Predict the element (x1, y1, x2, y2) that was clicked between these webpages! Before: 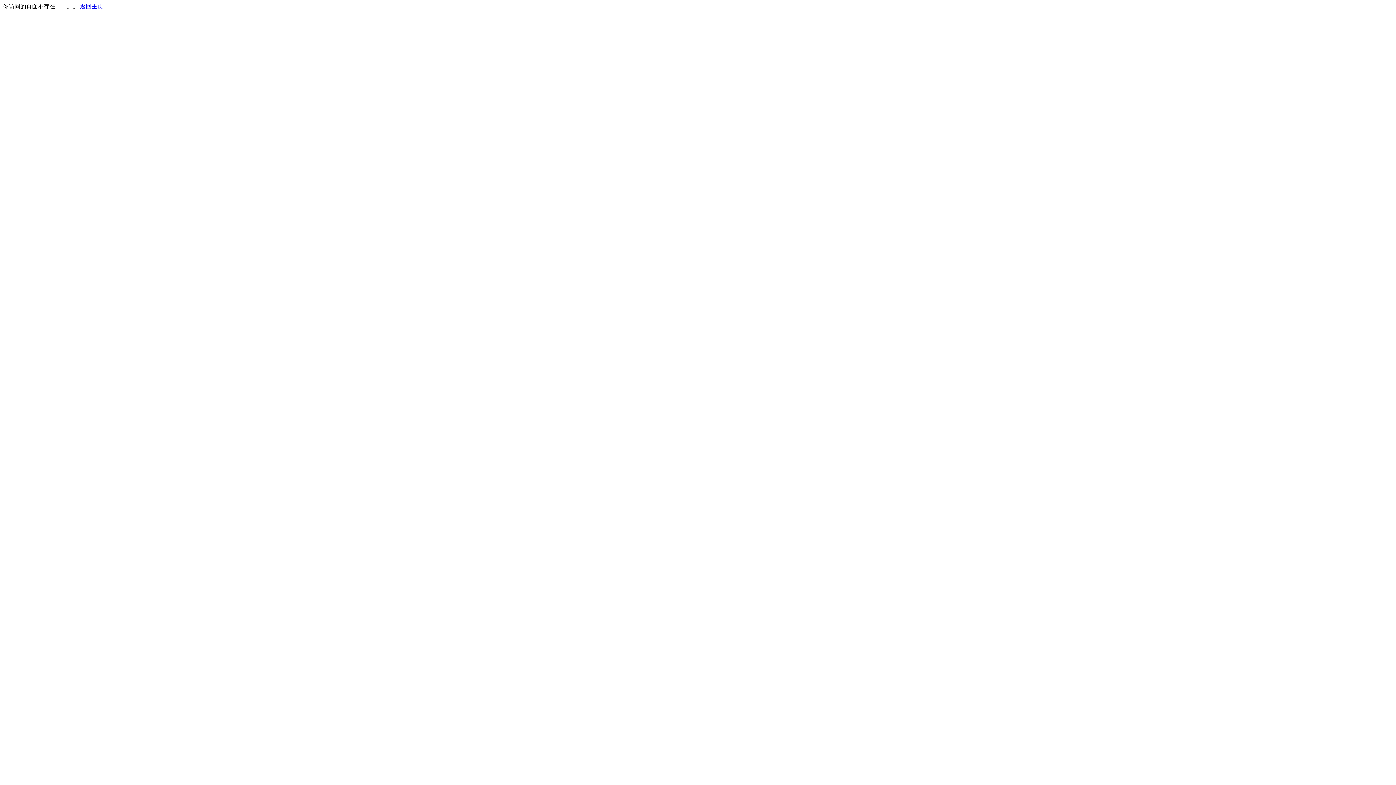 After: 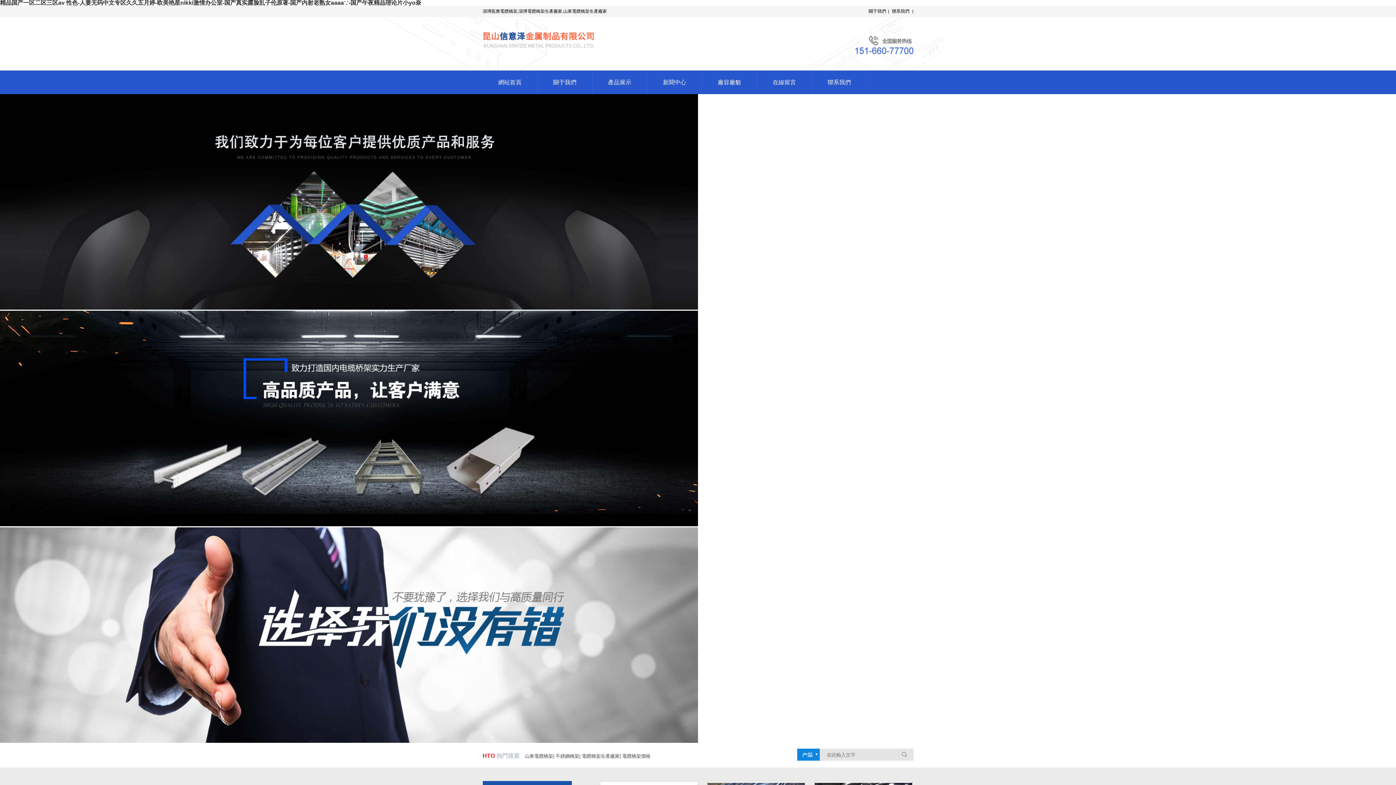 Action: label: 返回主页 bbox: (80, 3, 103, 9)